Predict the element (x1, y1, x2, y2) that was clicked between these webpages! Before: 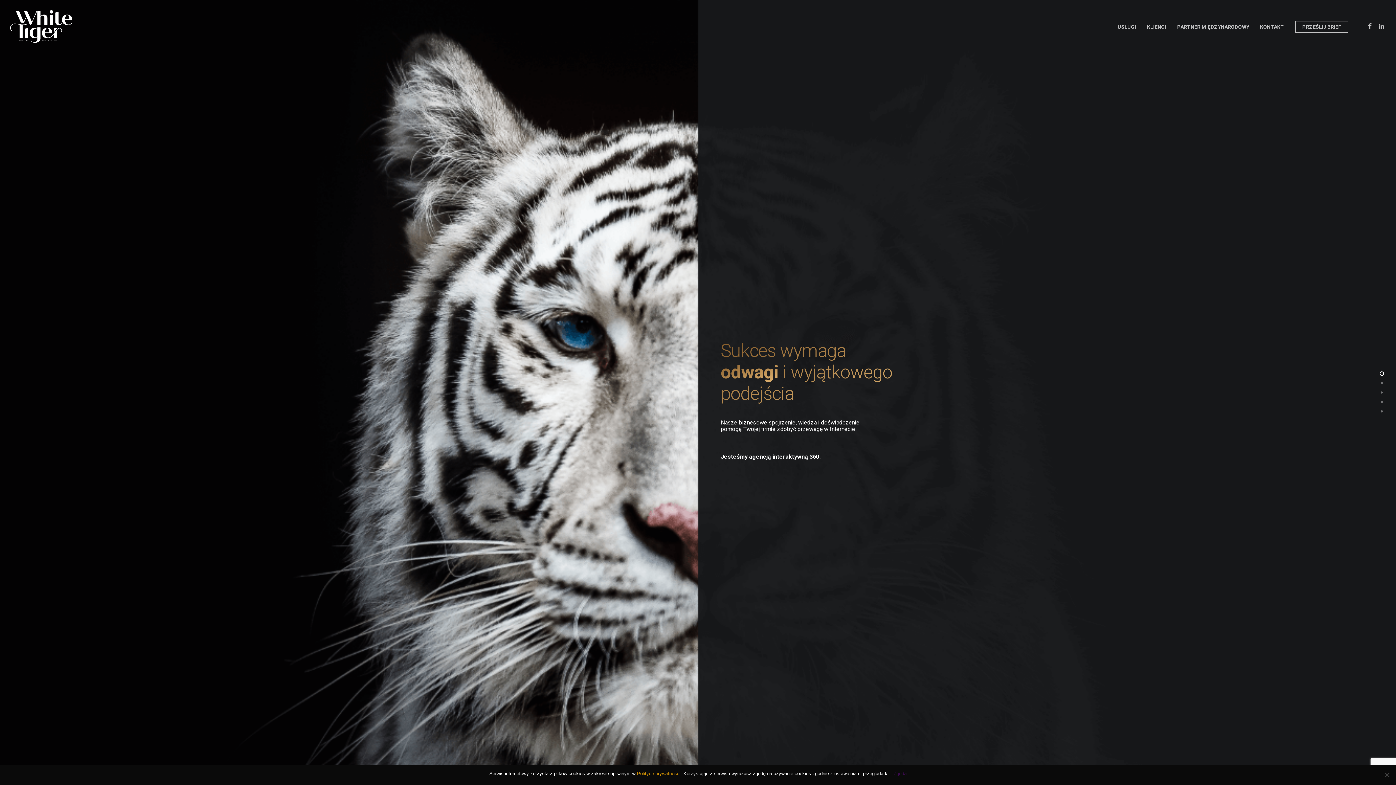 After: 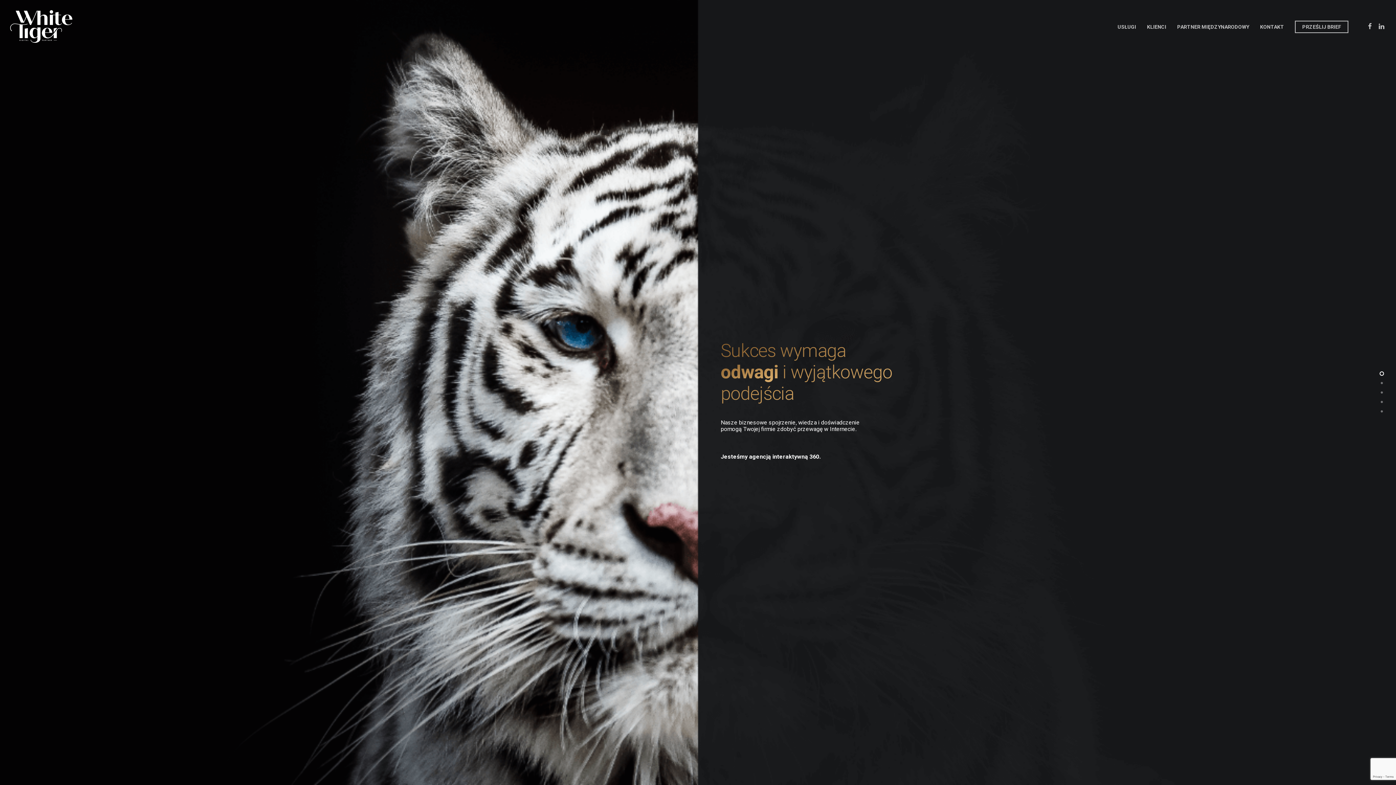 Action: label: Zgoda bbox: (893, 770, 906, 777)